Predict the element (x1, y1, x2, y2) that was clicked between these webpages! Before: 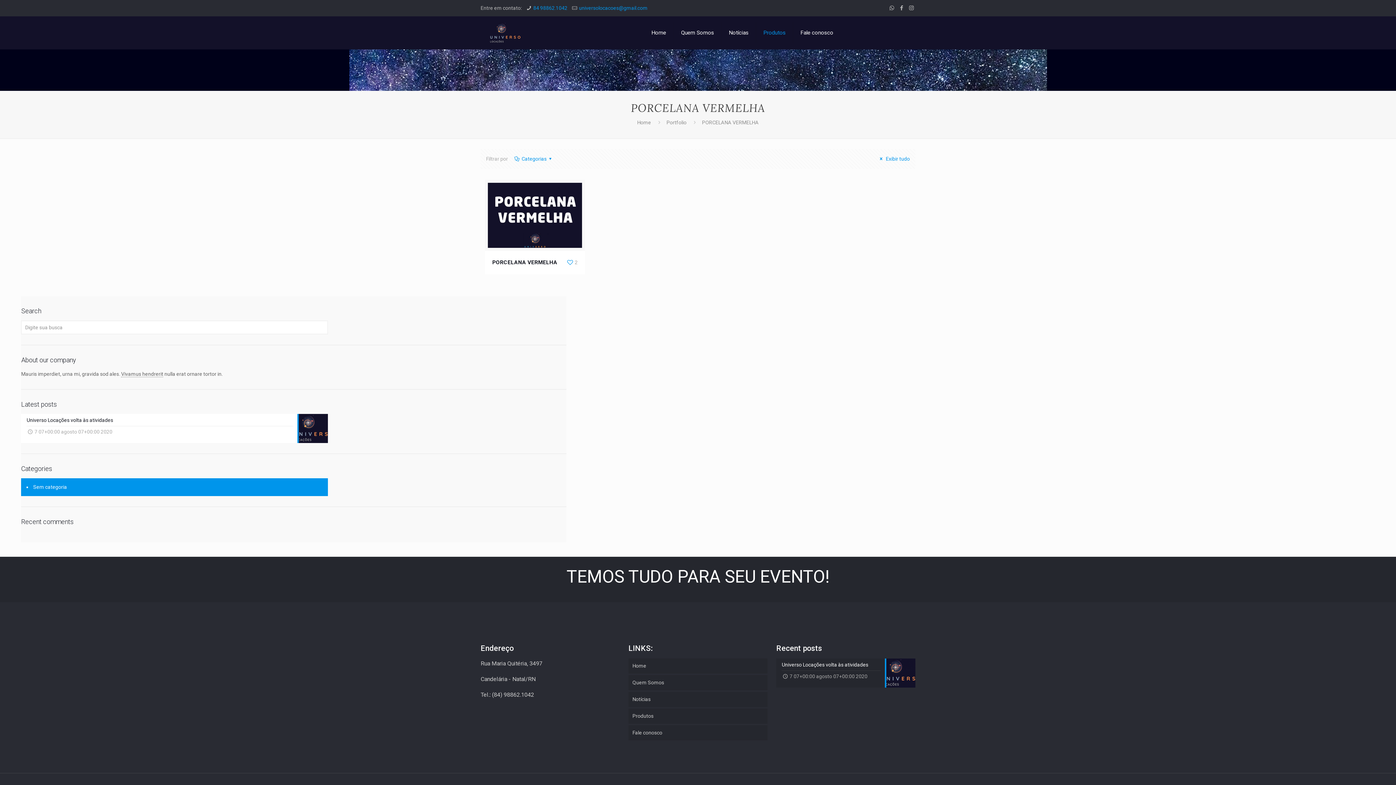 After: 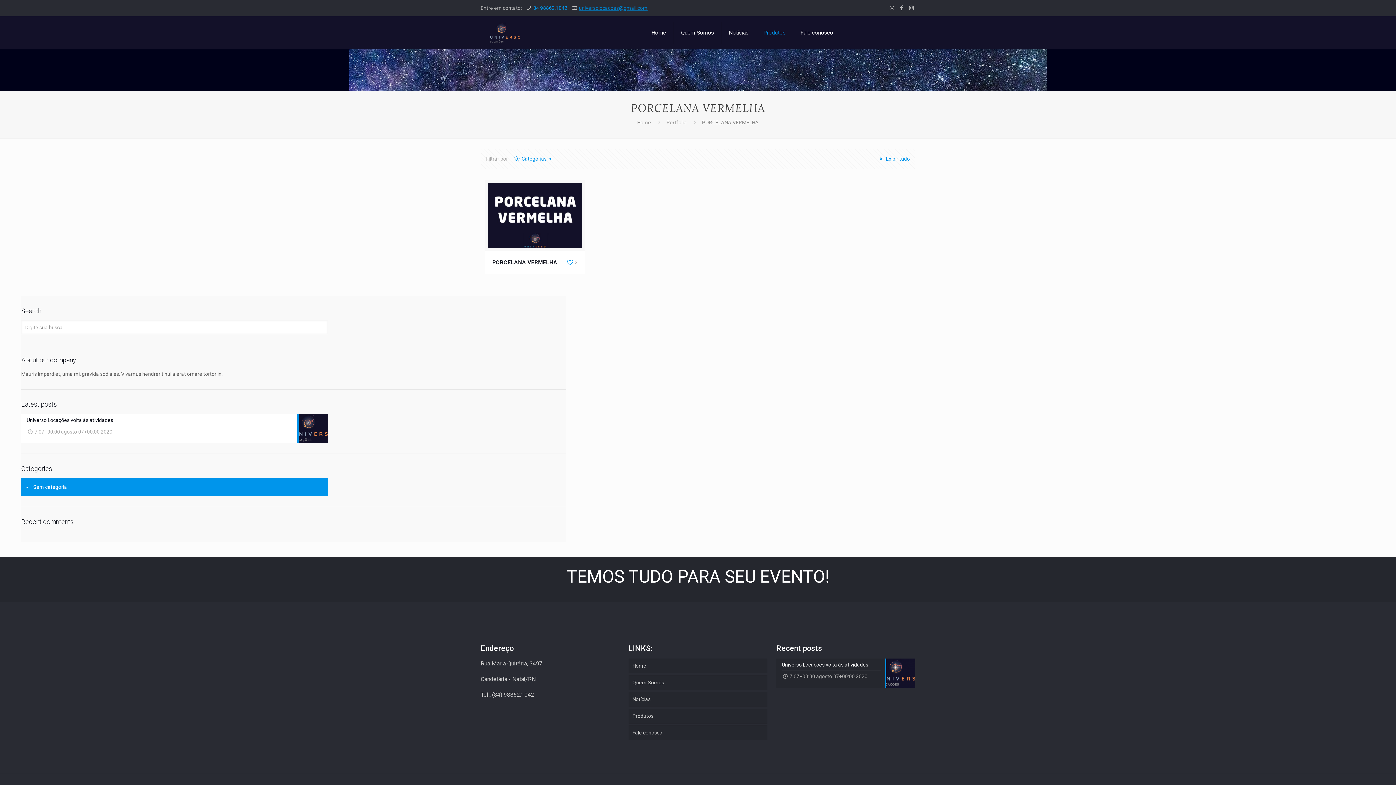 Action: label: universolocacoes@gmail.com bbox: (579, 5, 647, 10)